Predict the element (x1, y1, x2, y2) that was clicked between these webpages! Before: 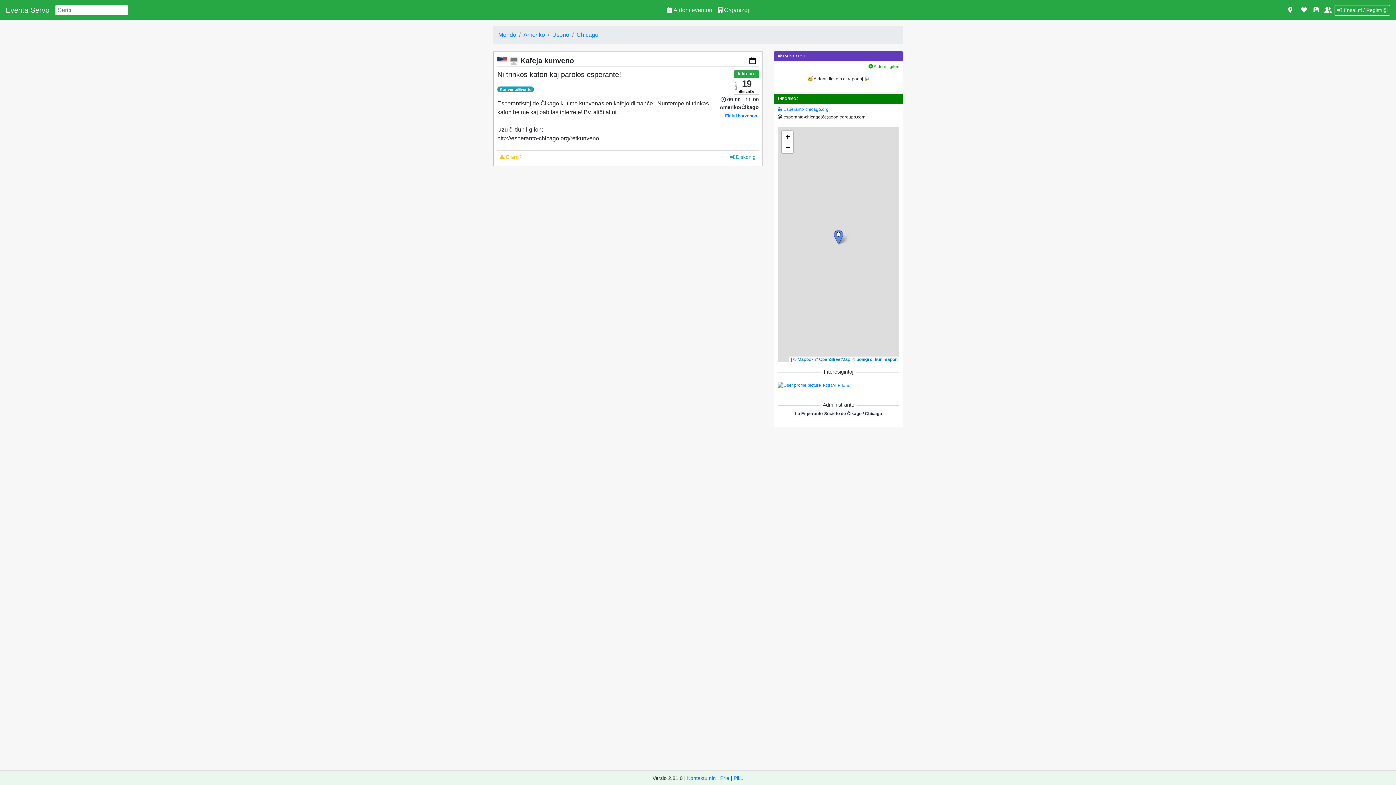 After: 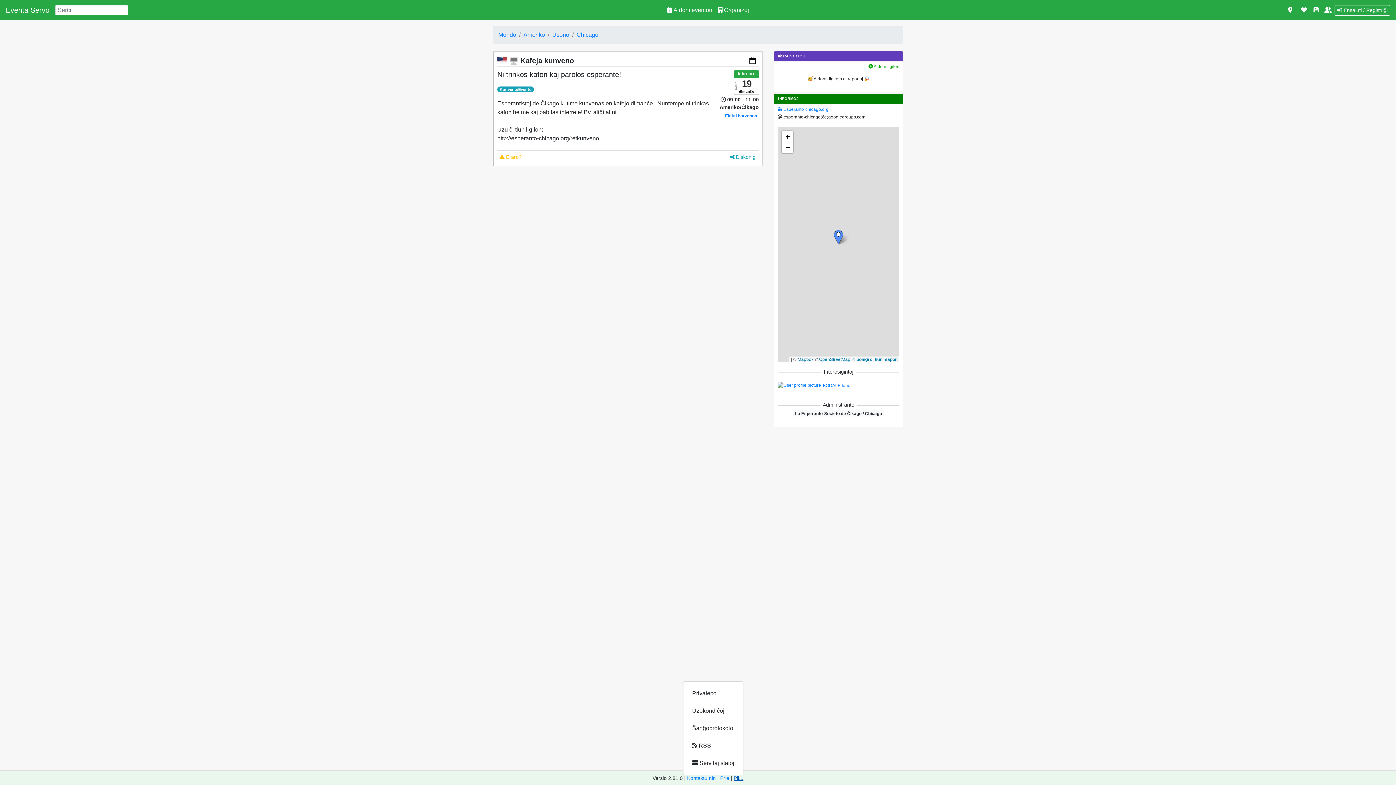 Action: bbox: (733, 775, 743, 781) label: Pli...